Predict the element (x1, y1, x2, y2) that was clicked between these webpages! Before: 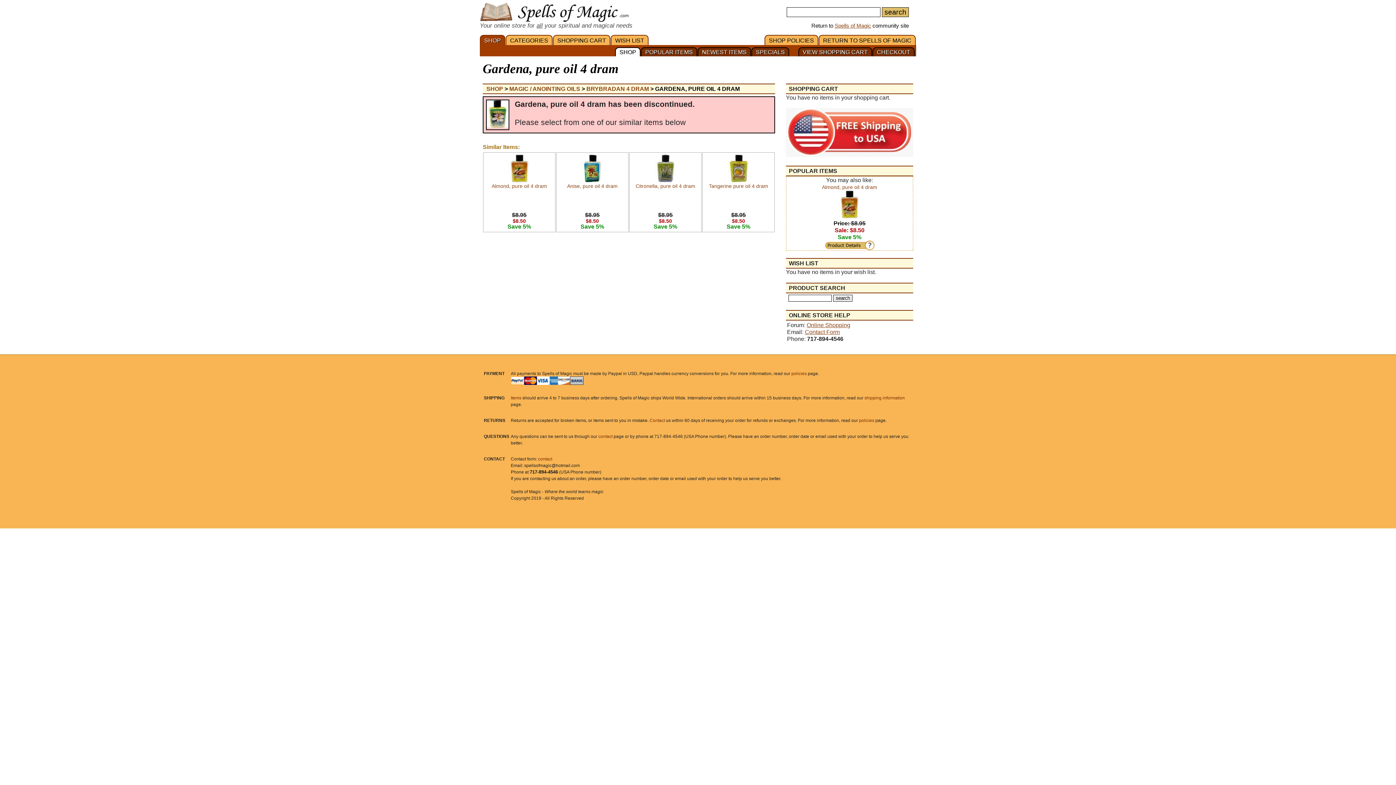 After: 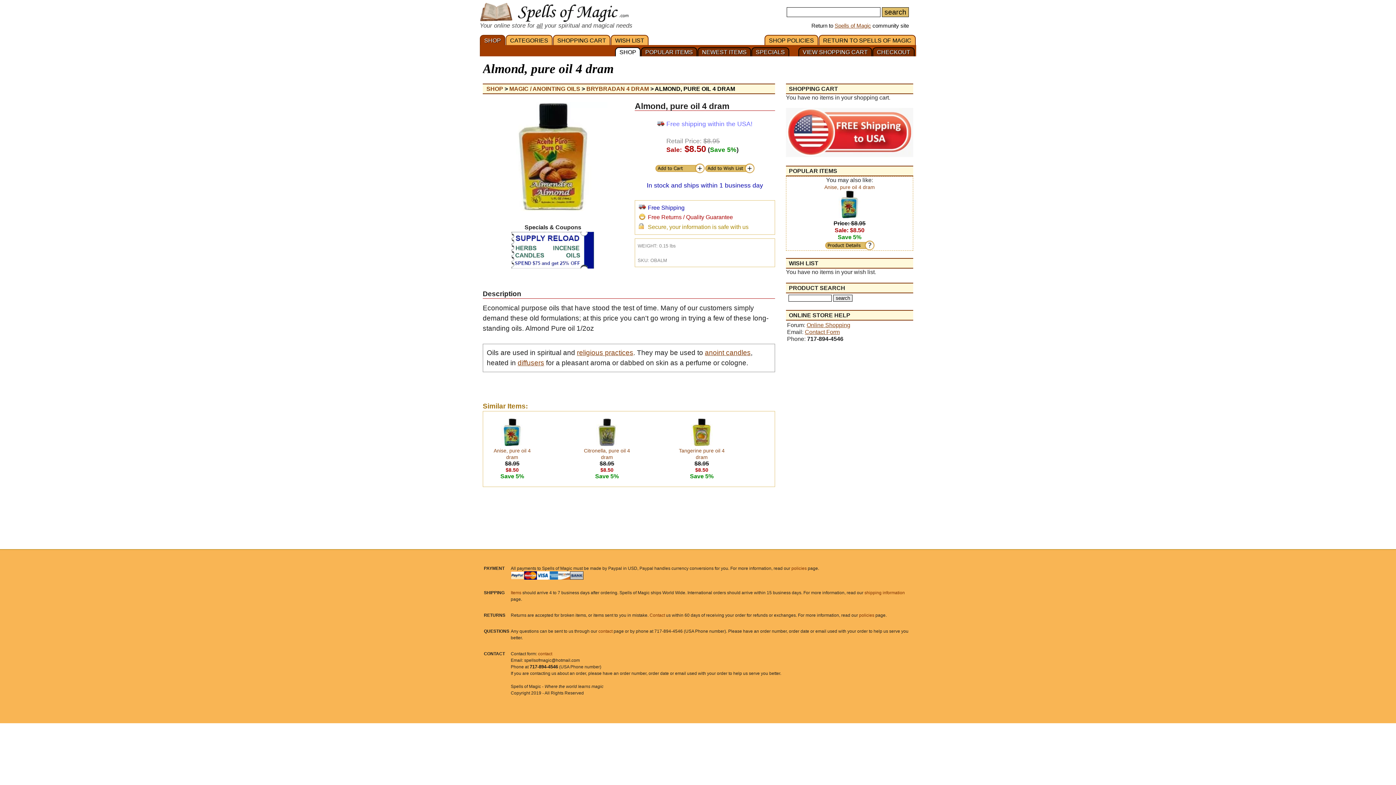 Action: bbox: (824, 240, 874, 250)